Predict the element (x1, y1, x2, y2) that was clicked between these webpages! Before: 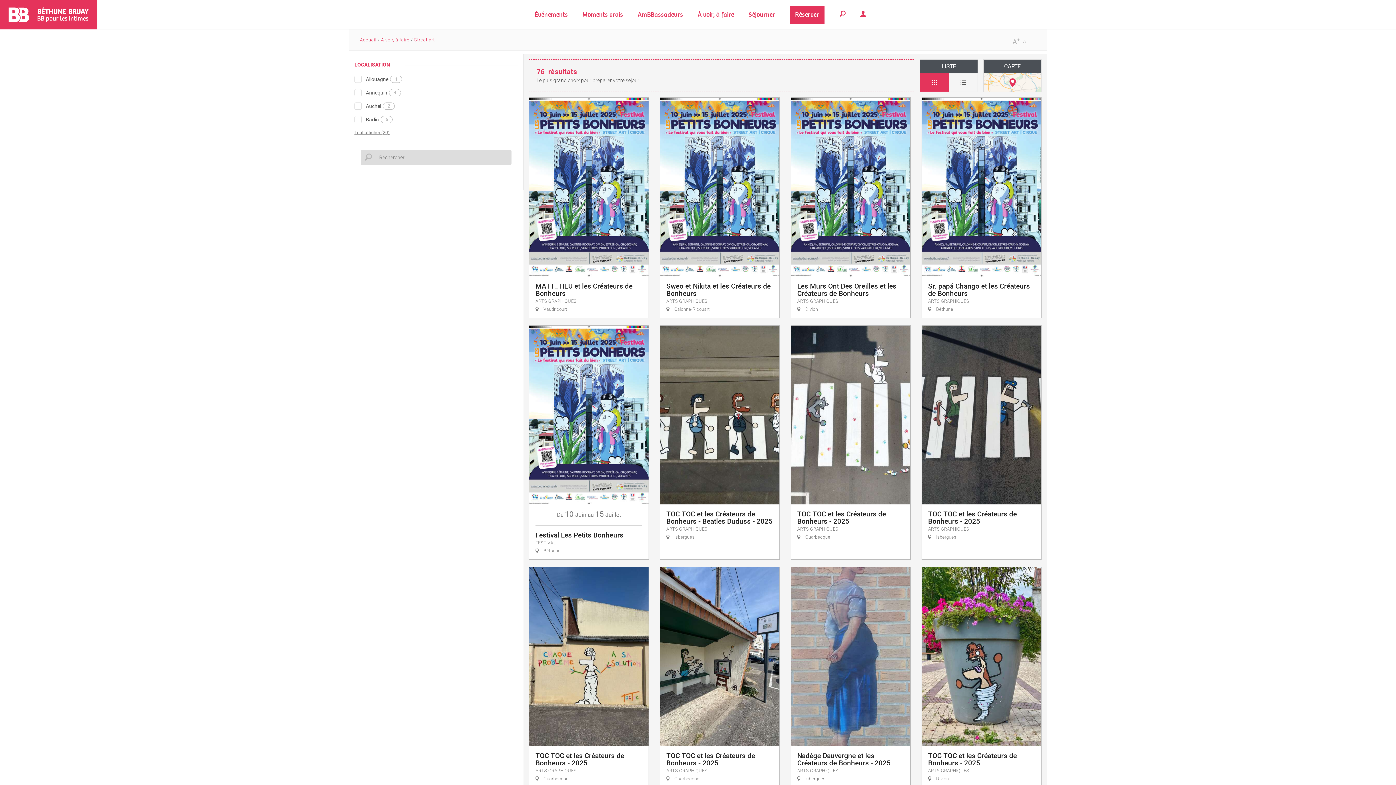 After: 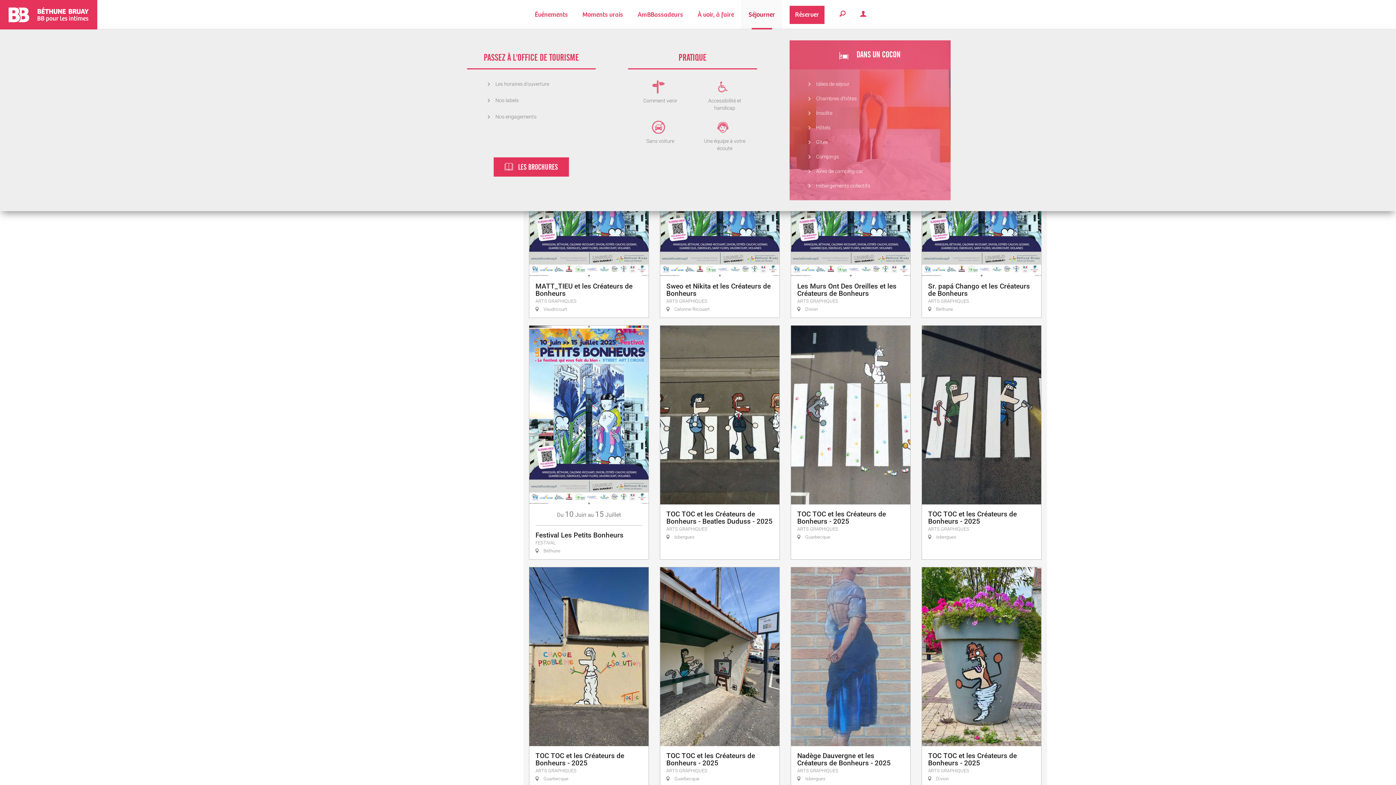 Action: label: Séjourner bbox: (741, 0, 782, 29)